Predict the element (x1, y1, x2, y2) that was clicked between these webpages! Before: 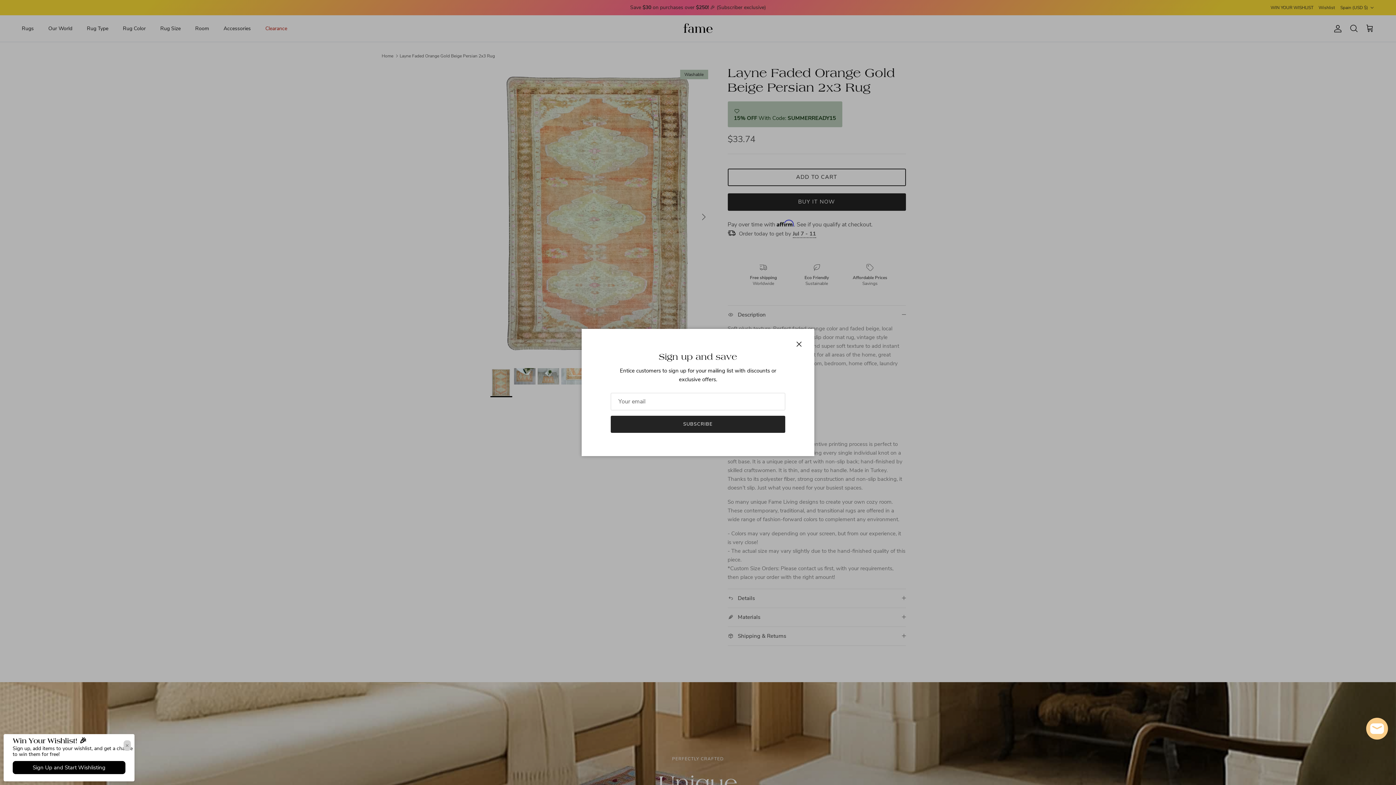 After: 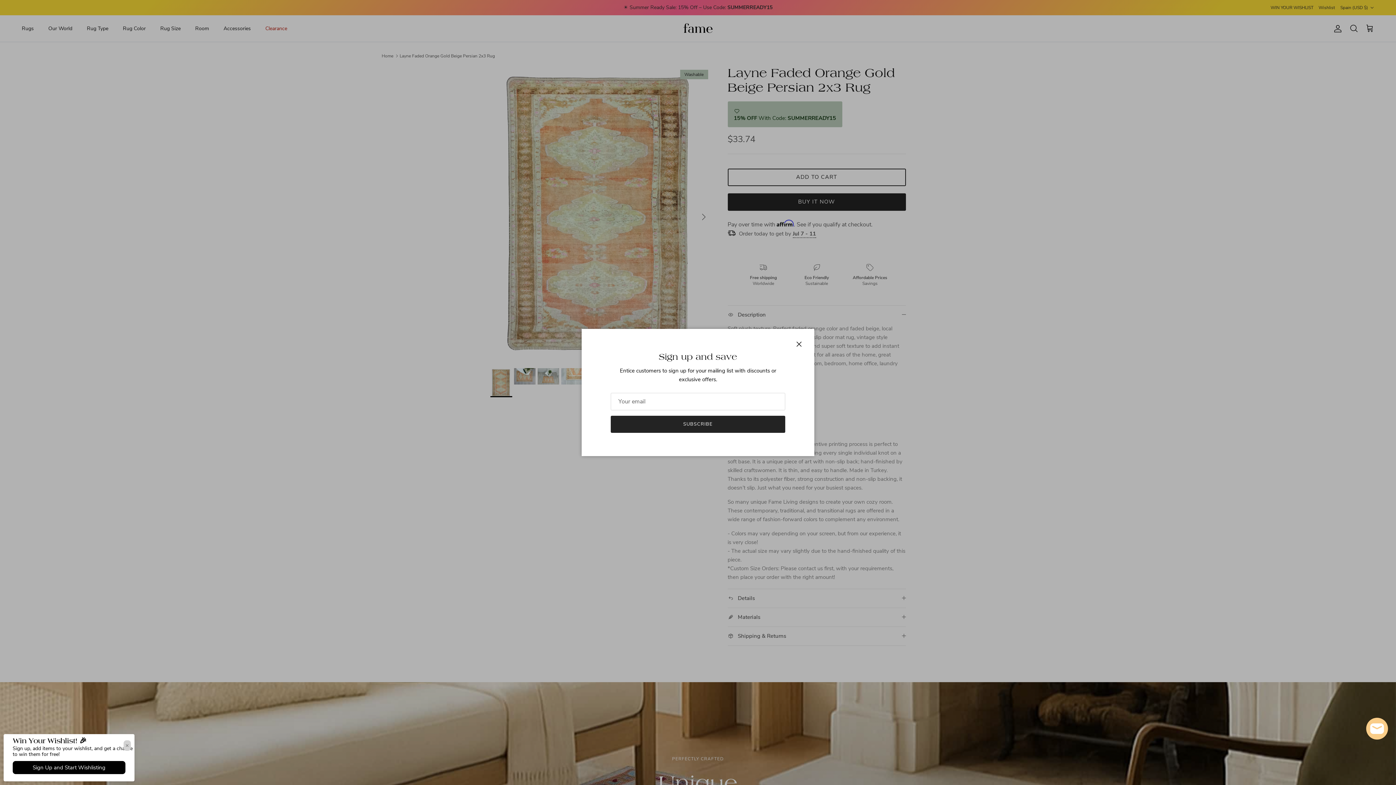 Action: bbox: (123, 740, 130, 751) label: Close notification